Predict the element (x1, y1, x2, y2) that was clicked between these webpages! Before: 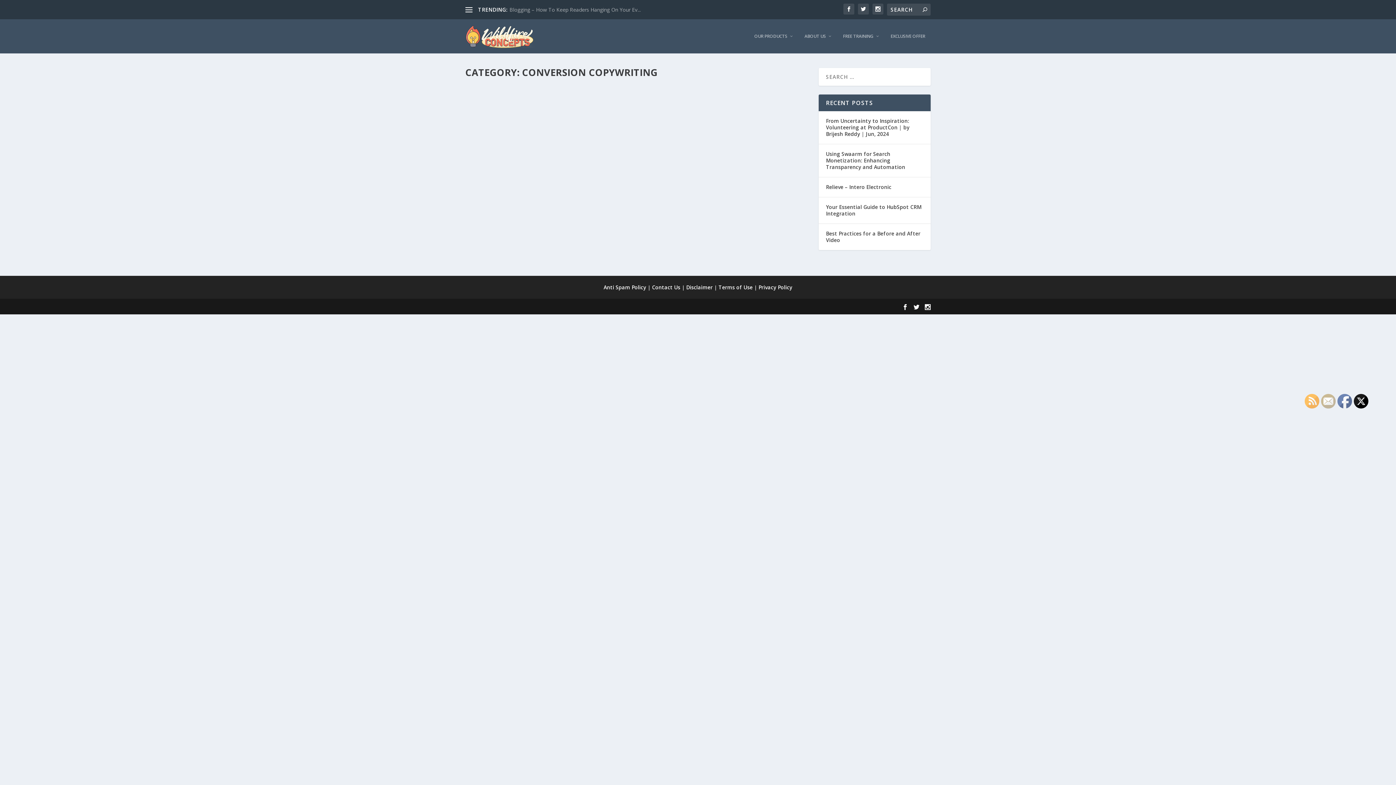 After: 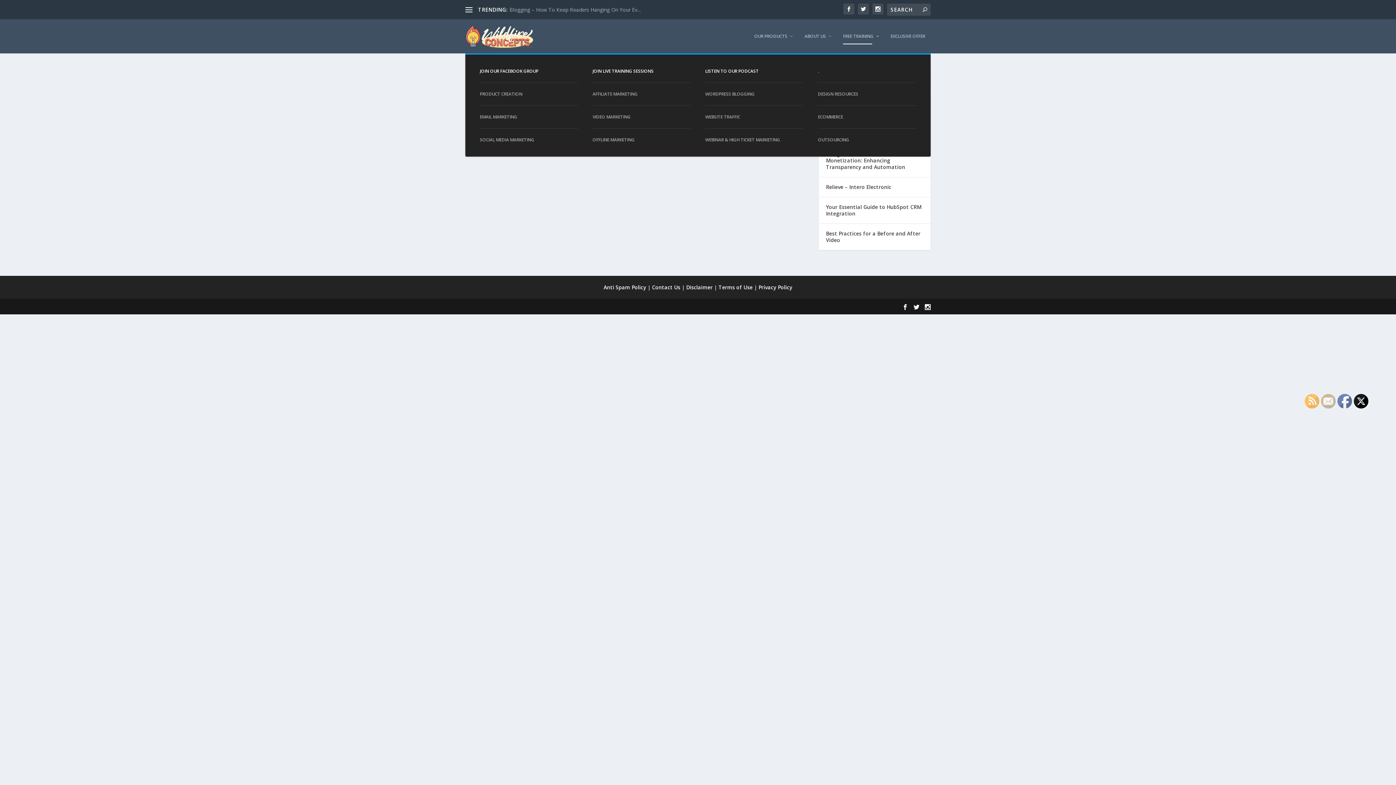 Action: label: FREE TRAINING bbox: (843, 33, 880, 53)